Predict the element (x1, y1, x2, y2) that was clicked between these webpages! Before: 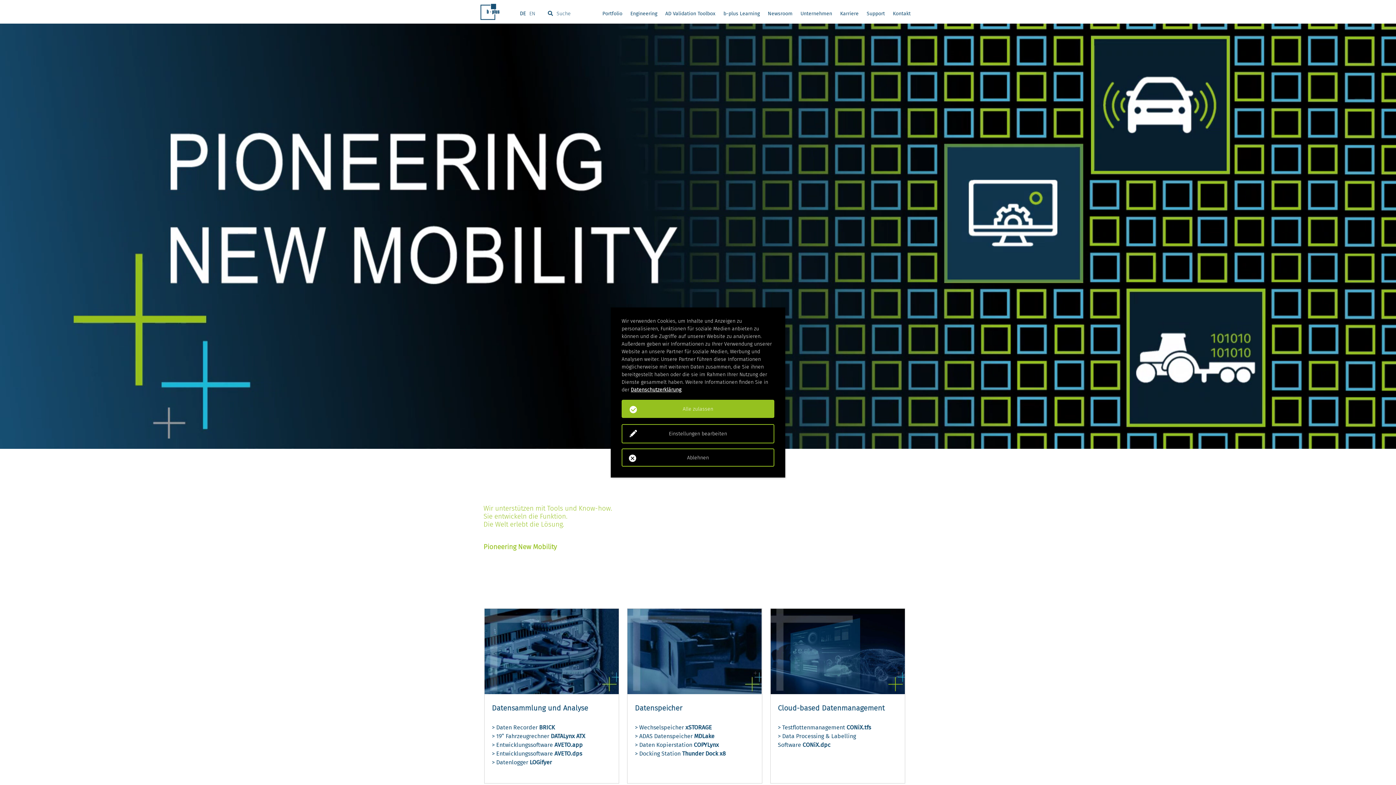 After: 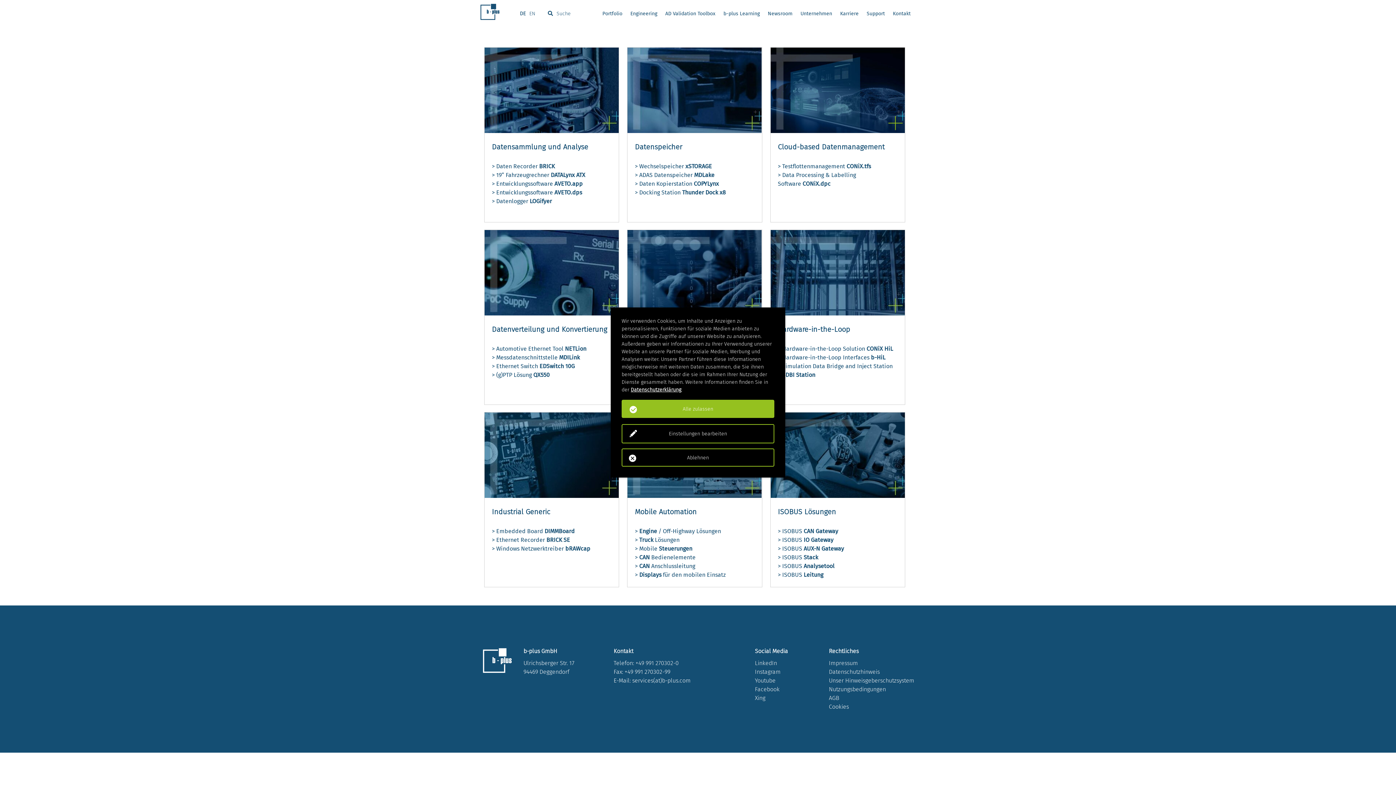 Action: bbox: (602, 10, 622, 16) label: Portfolio